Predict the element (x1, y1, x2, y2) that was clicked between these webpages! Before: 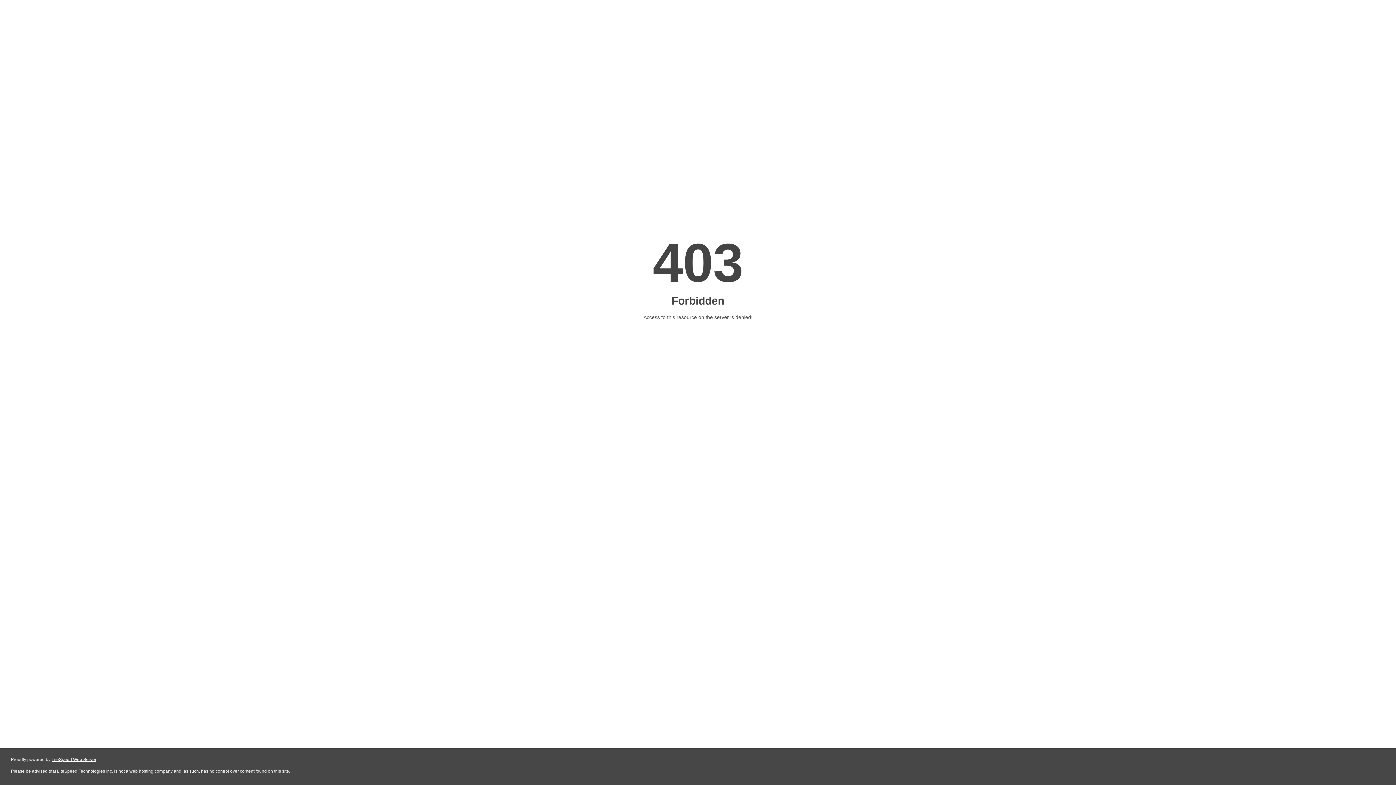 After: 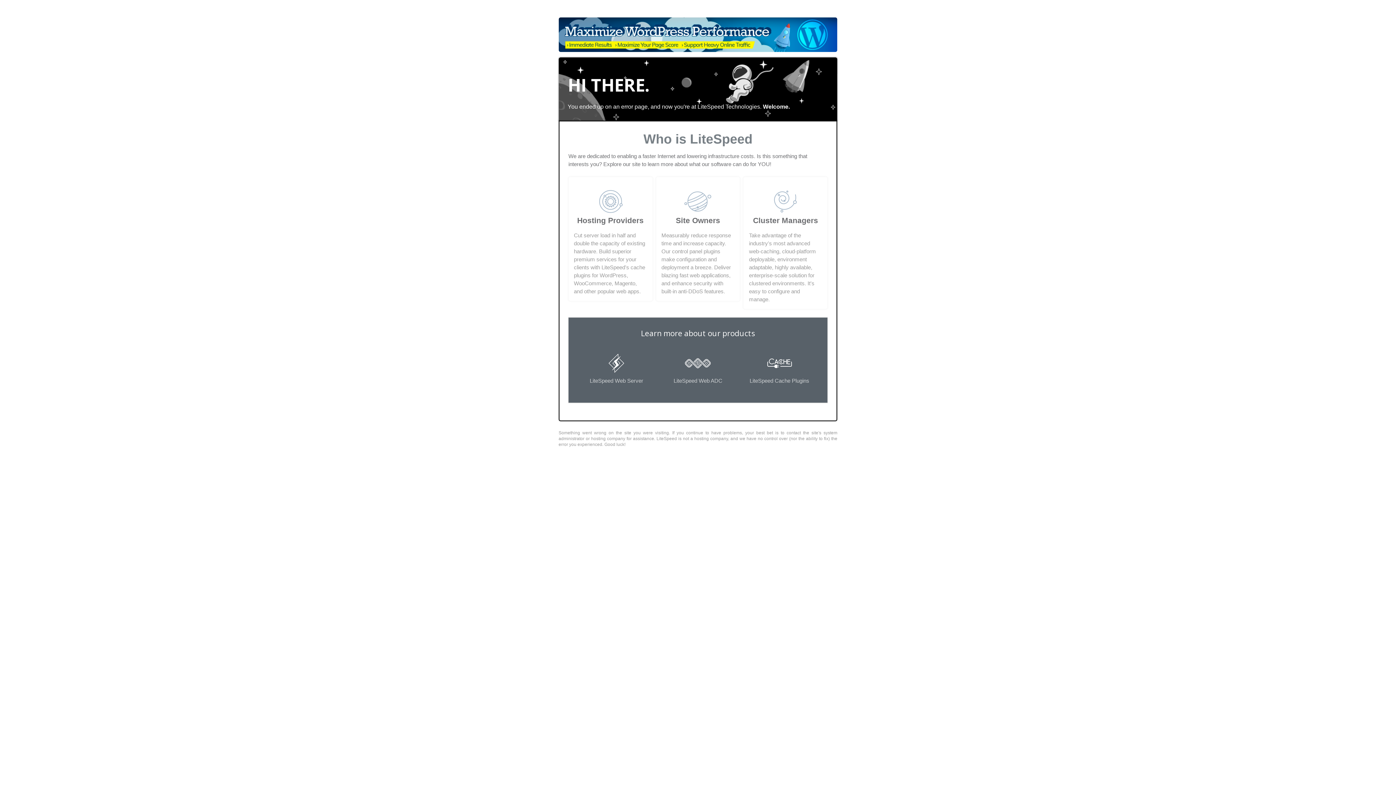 Action: bbox: (51, 757, 96, 762) label: LiteSpeed Web Server